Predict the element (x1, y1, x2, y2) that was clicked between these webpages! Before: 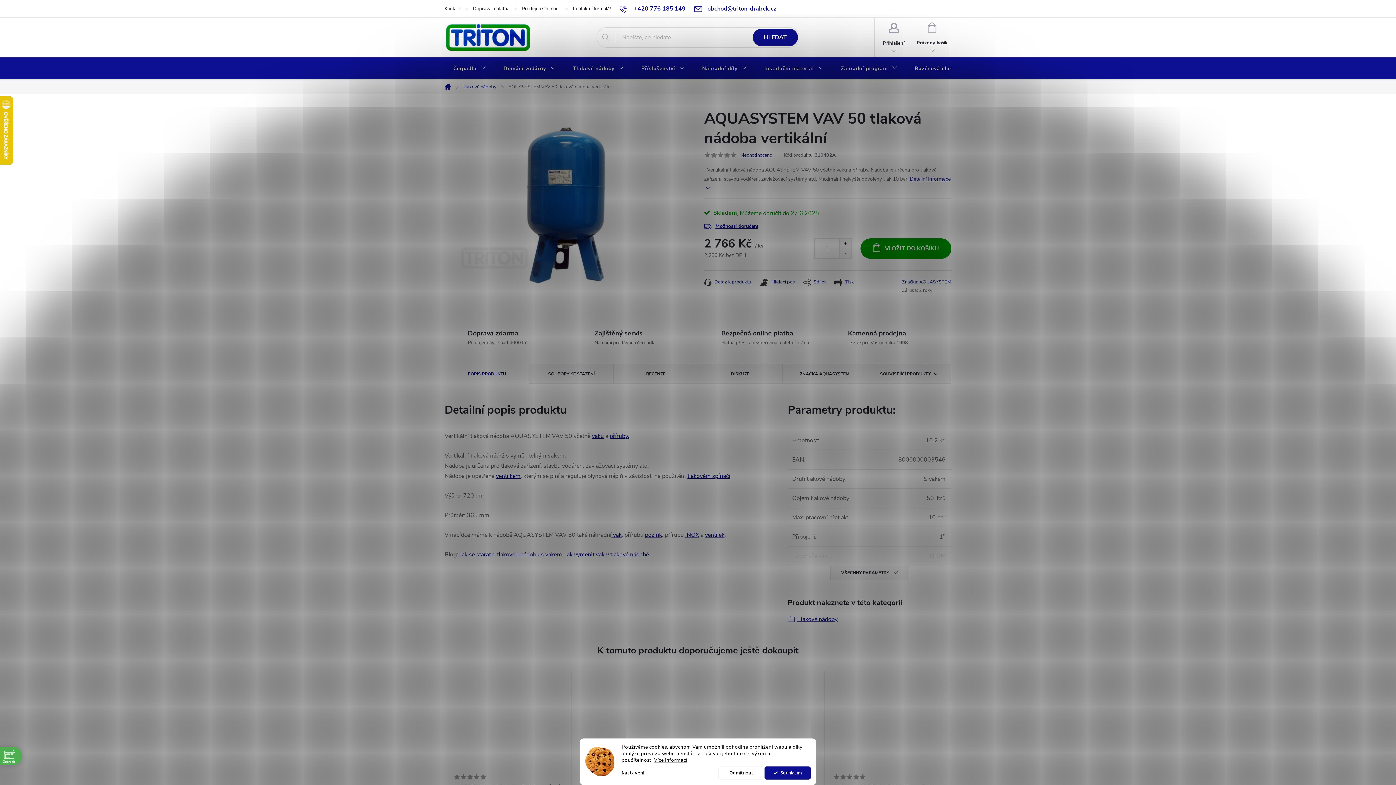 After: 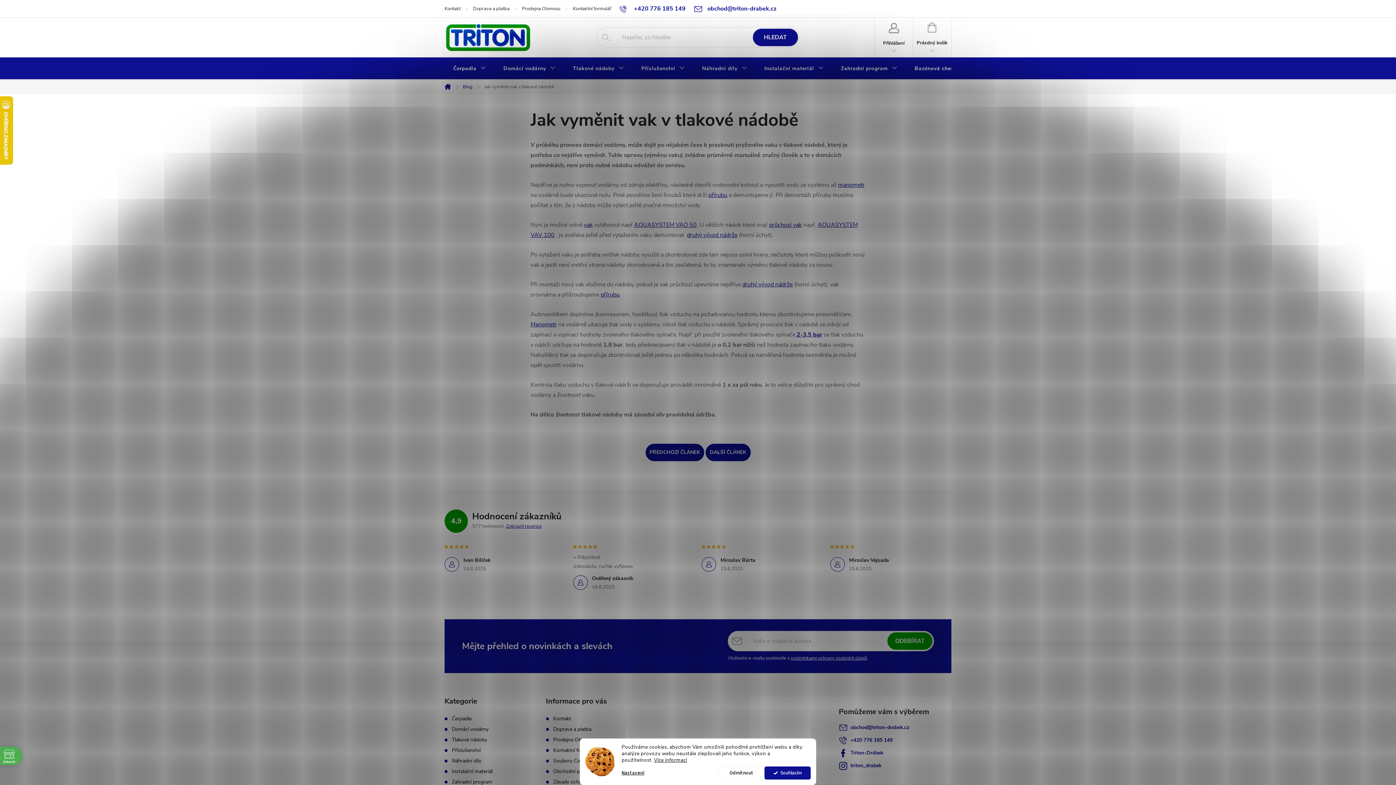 Action: bbox: (565, 550, 649, 558) label: Jak vyměnit vak v tlakové nádobě